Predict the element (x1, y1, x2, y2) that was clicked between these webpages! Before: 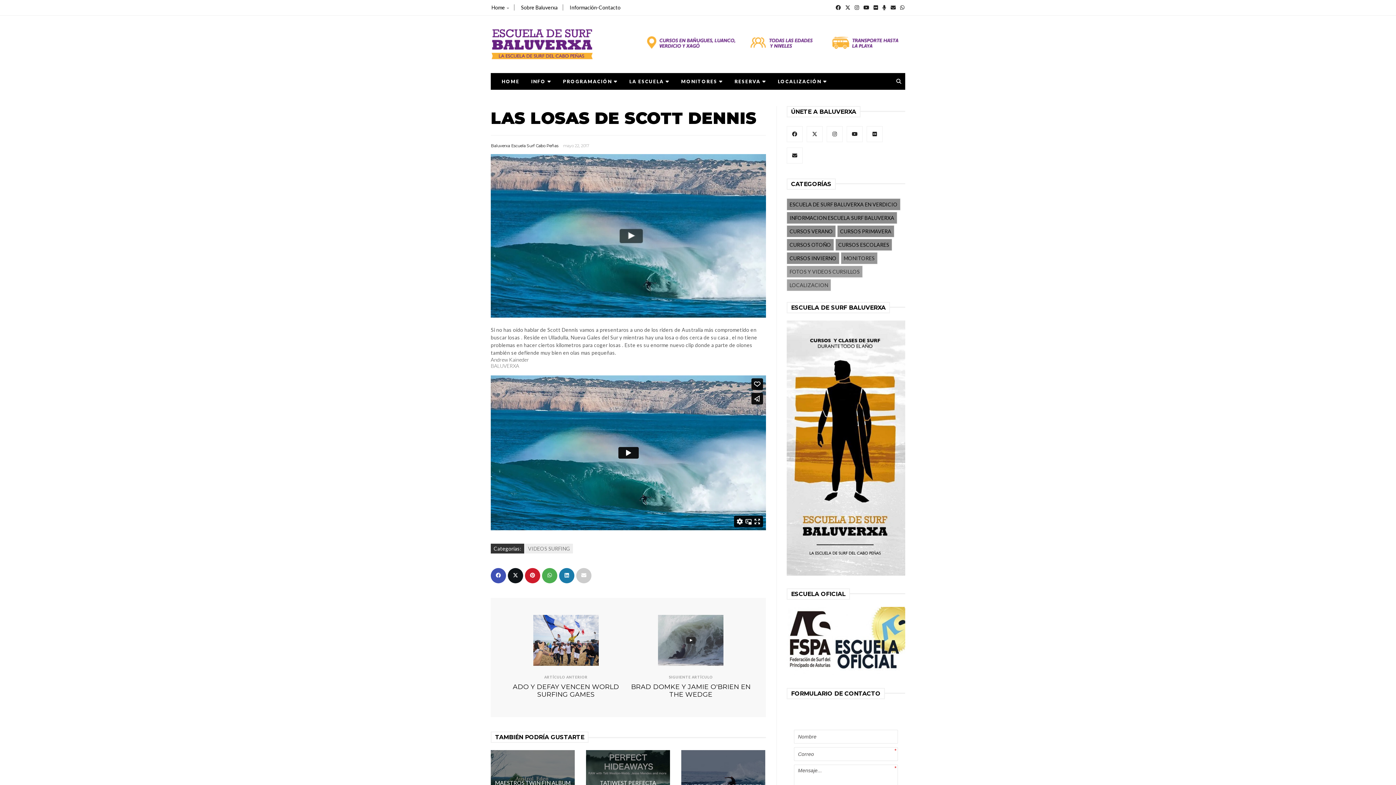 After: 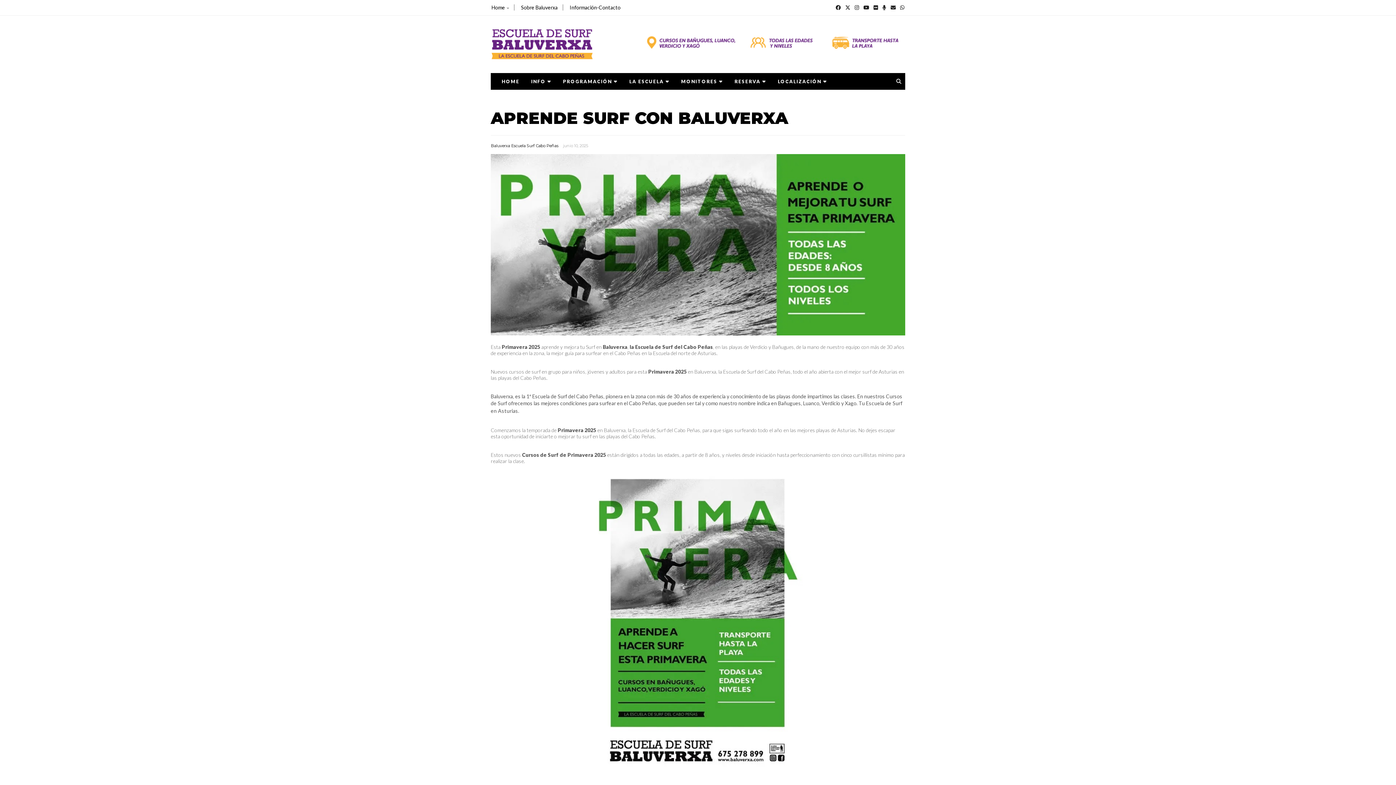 Action: label: INFO bbox: (525, 78, 557, 84)